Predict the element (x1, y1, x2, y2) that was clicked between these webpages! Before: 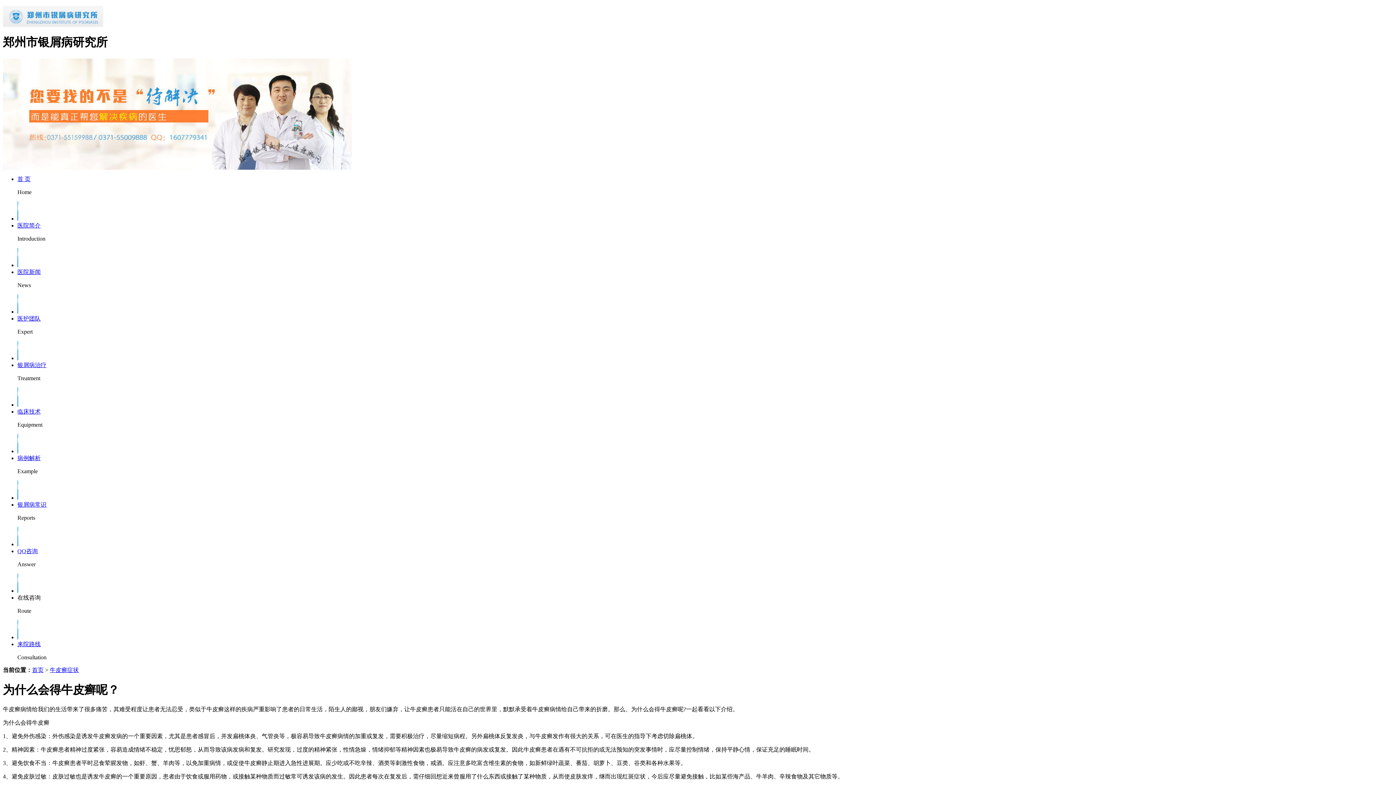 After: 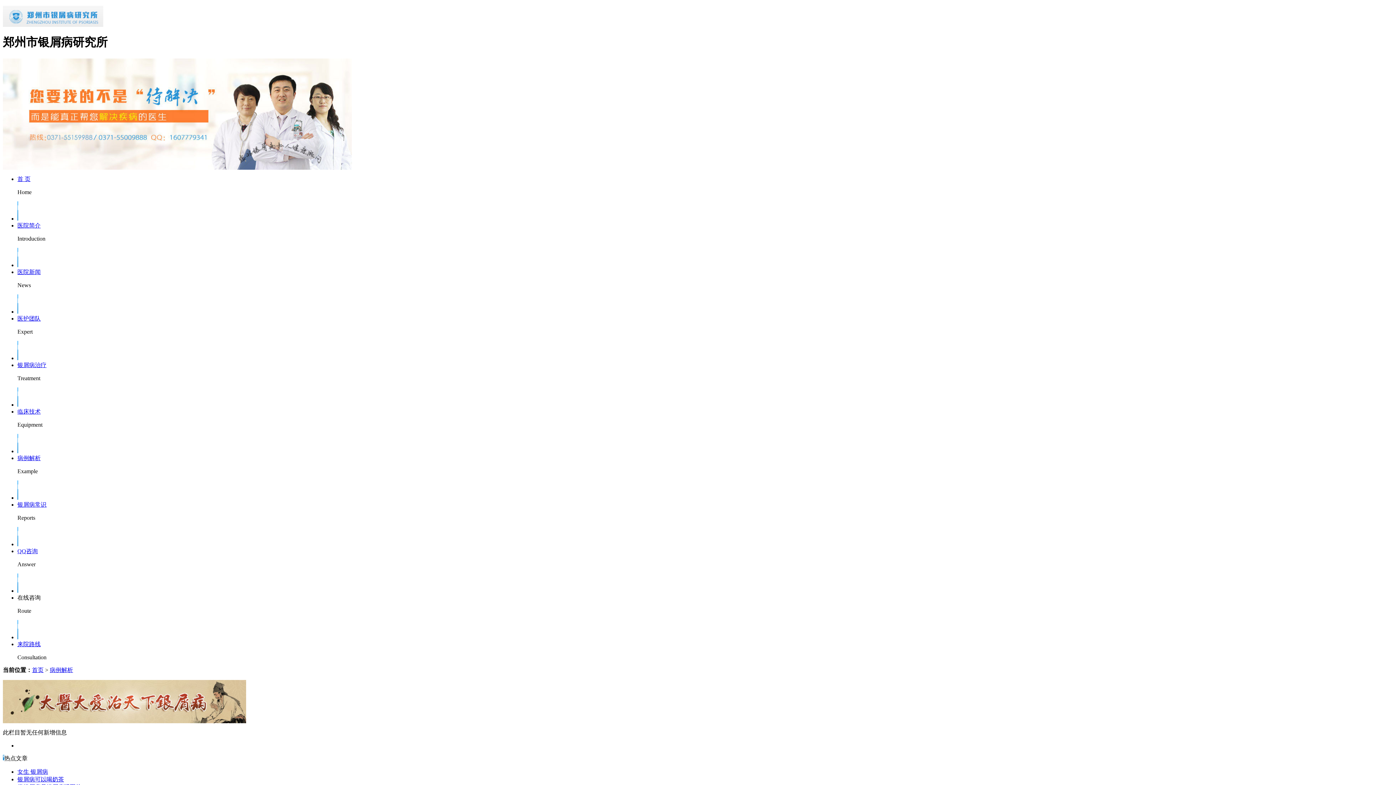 Action: bbox: (17, 455, 40, 461) label: 病例解析